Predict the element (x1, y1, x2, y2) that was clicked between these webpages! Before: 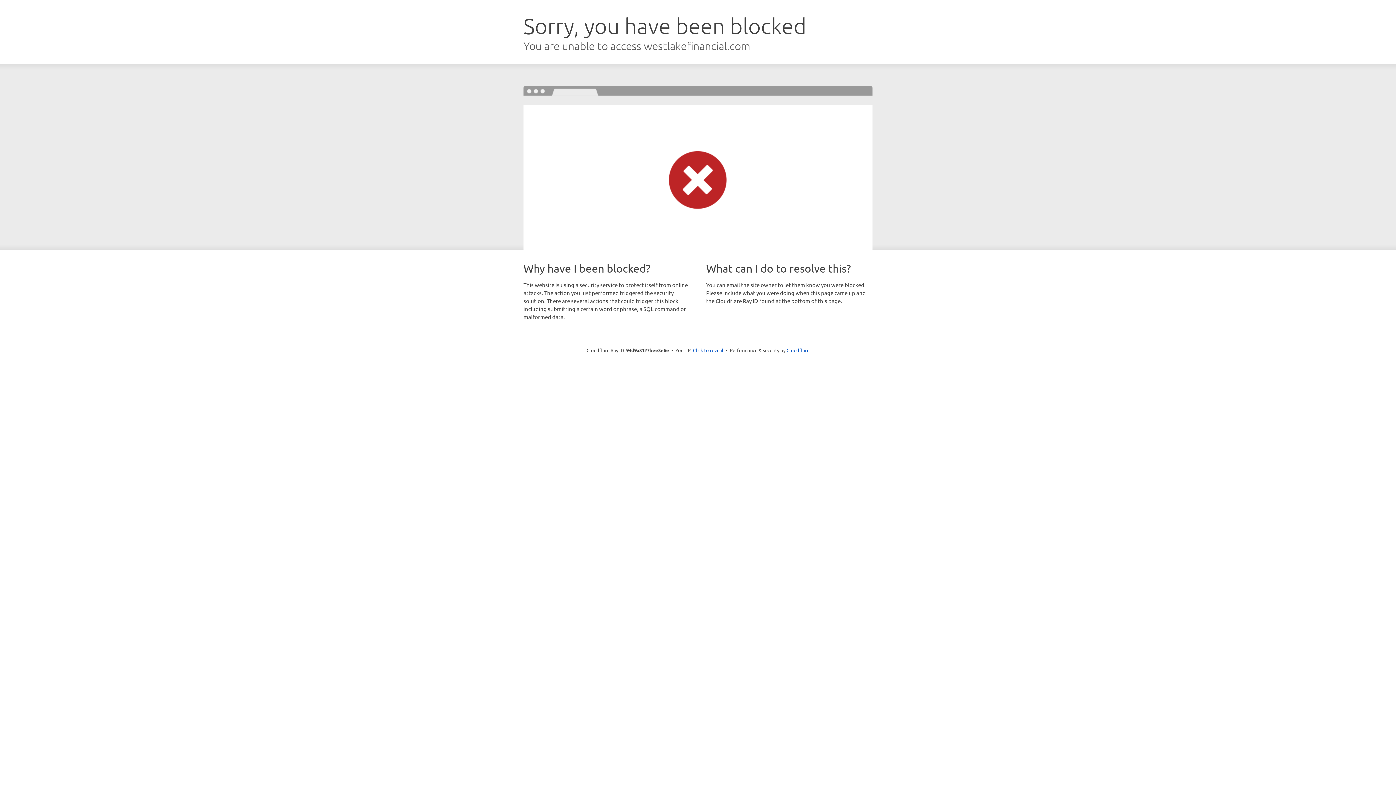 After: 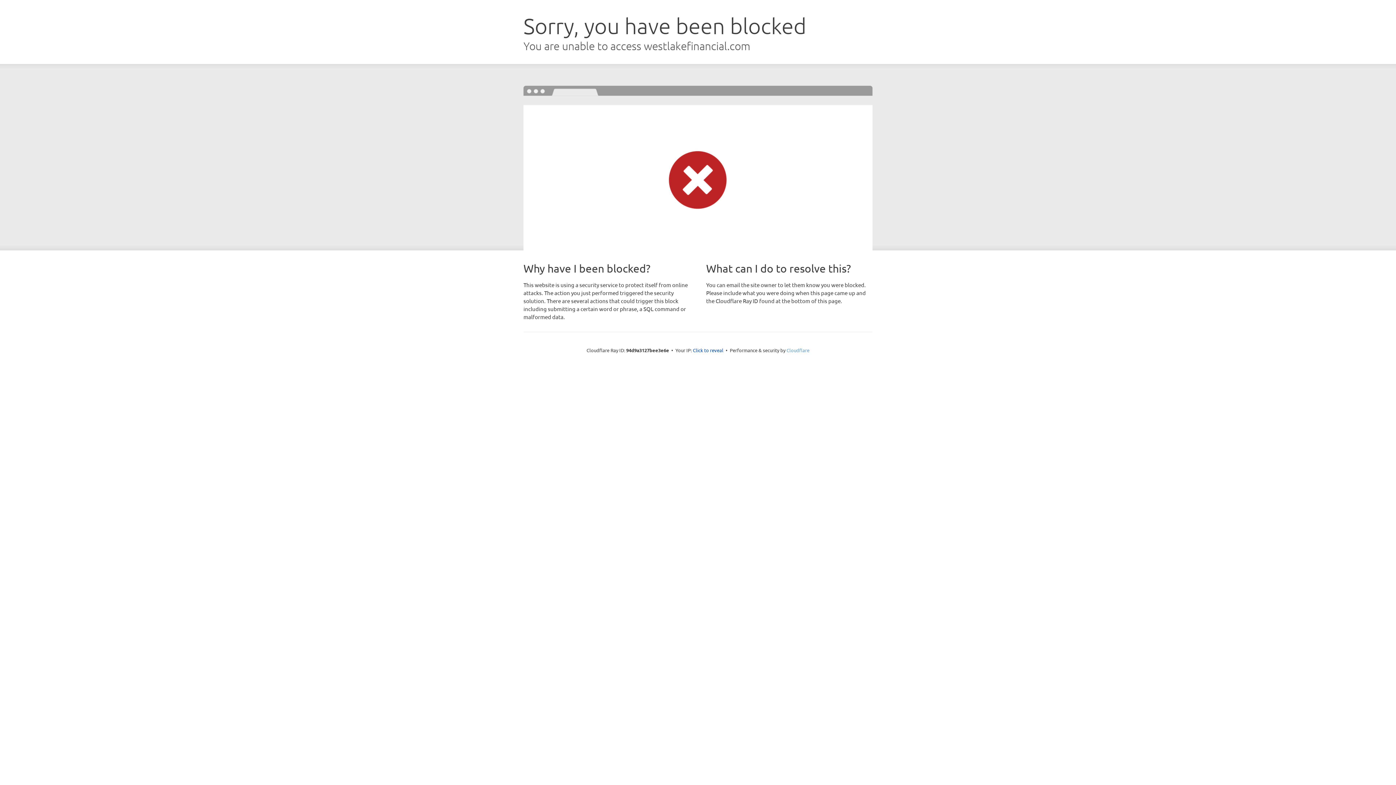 Action: label: Cloudflare bbox: (786, 347, 809, 353)